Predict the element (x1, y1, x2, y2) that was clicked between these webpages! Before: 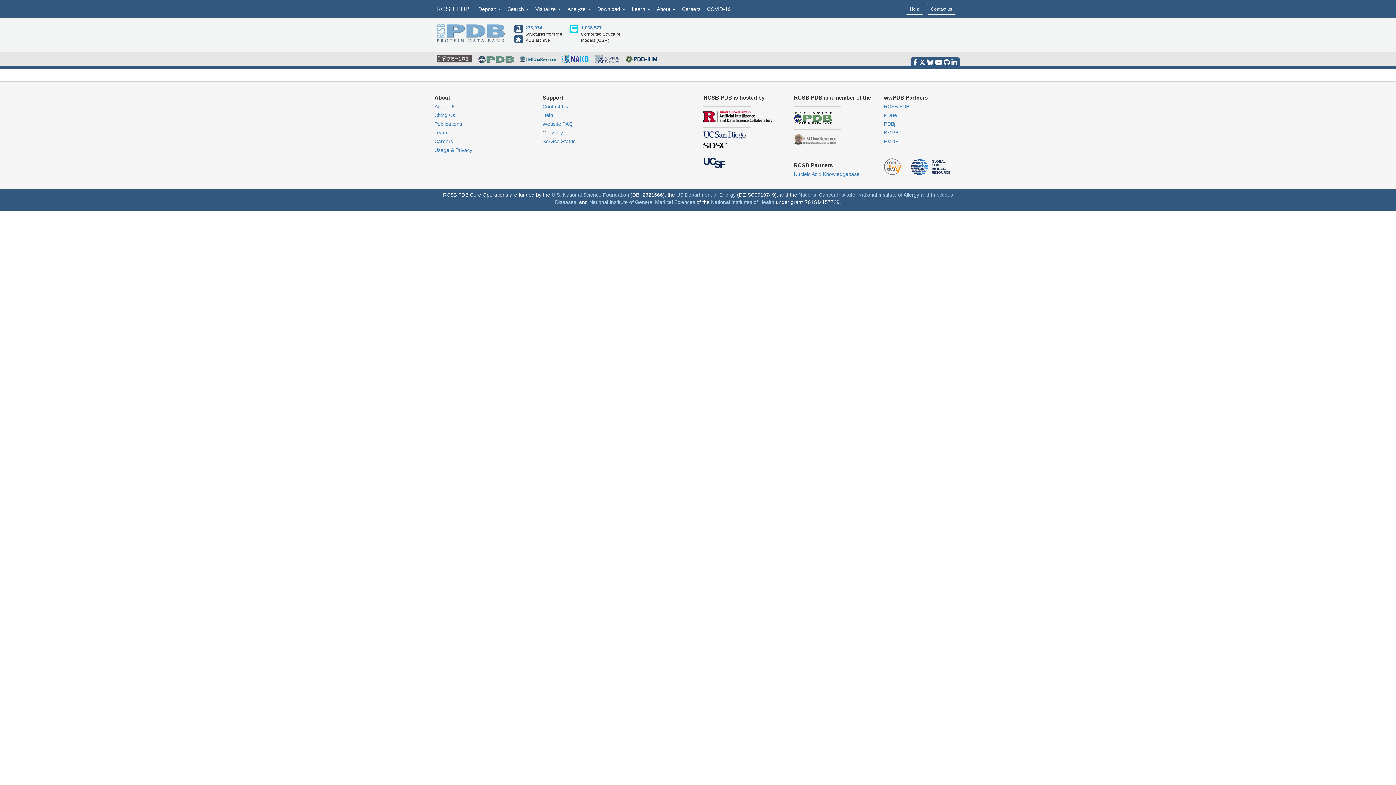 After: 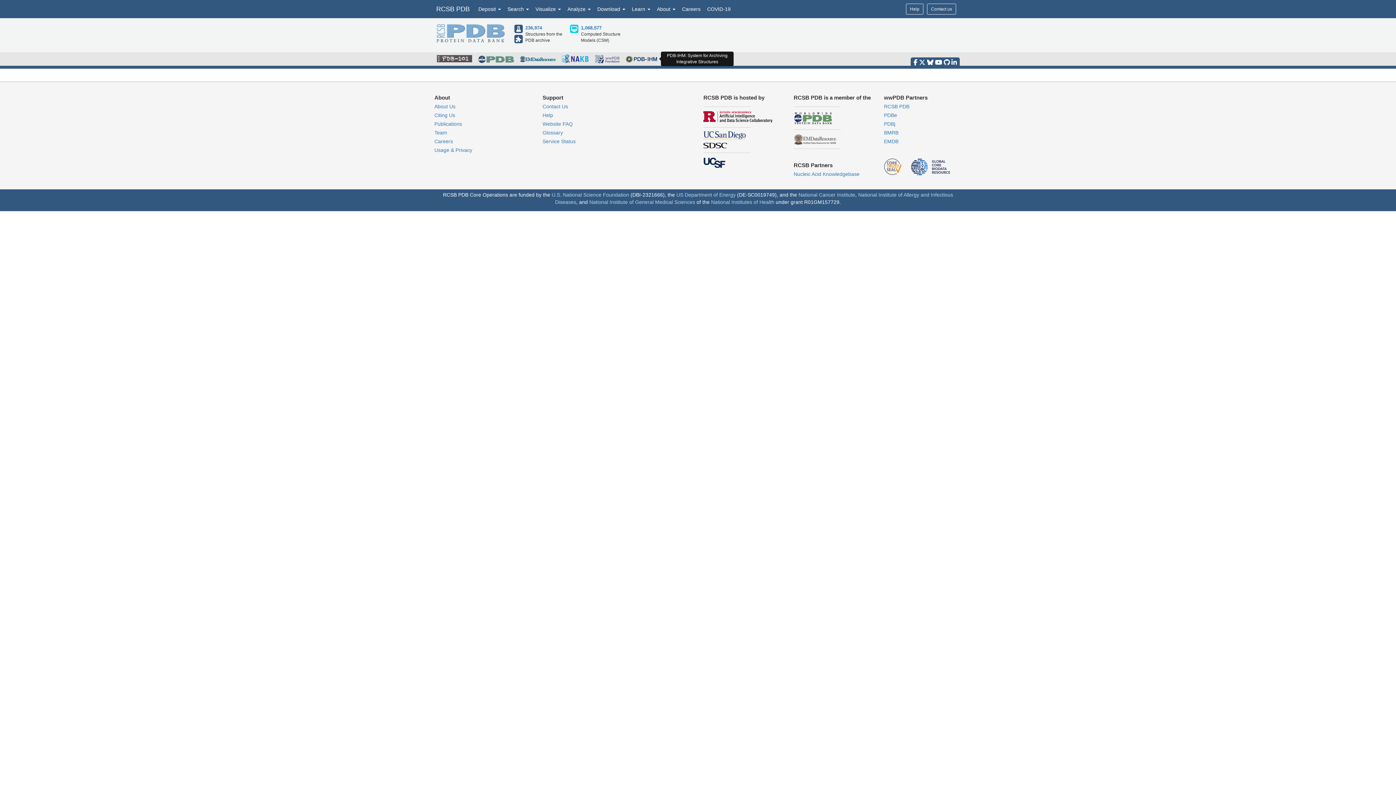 Action: bbox: (625, 55, 658, 61)